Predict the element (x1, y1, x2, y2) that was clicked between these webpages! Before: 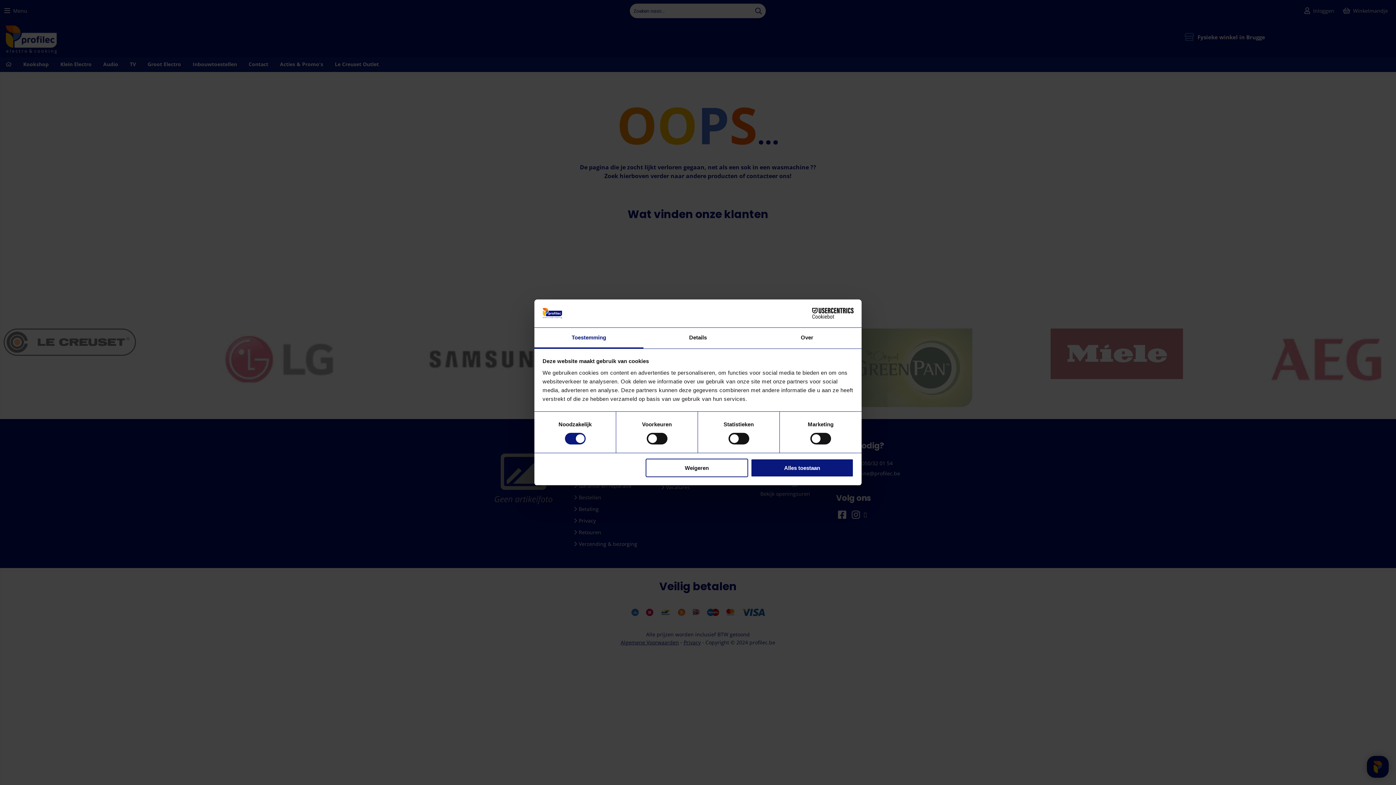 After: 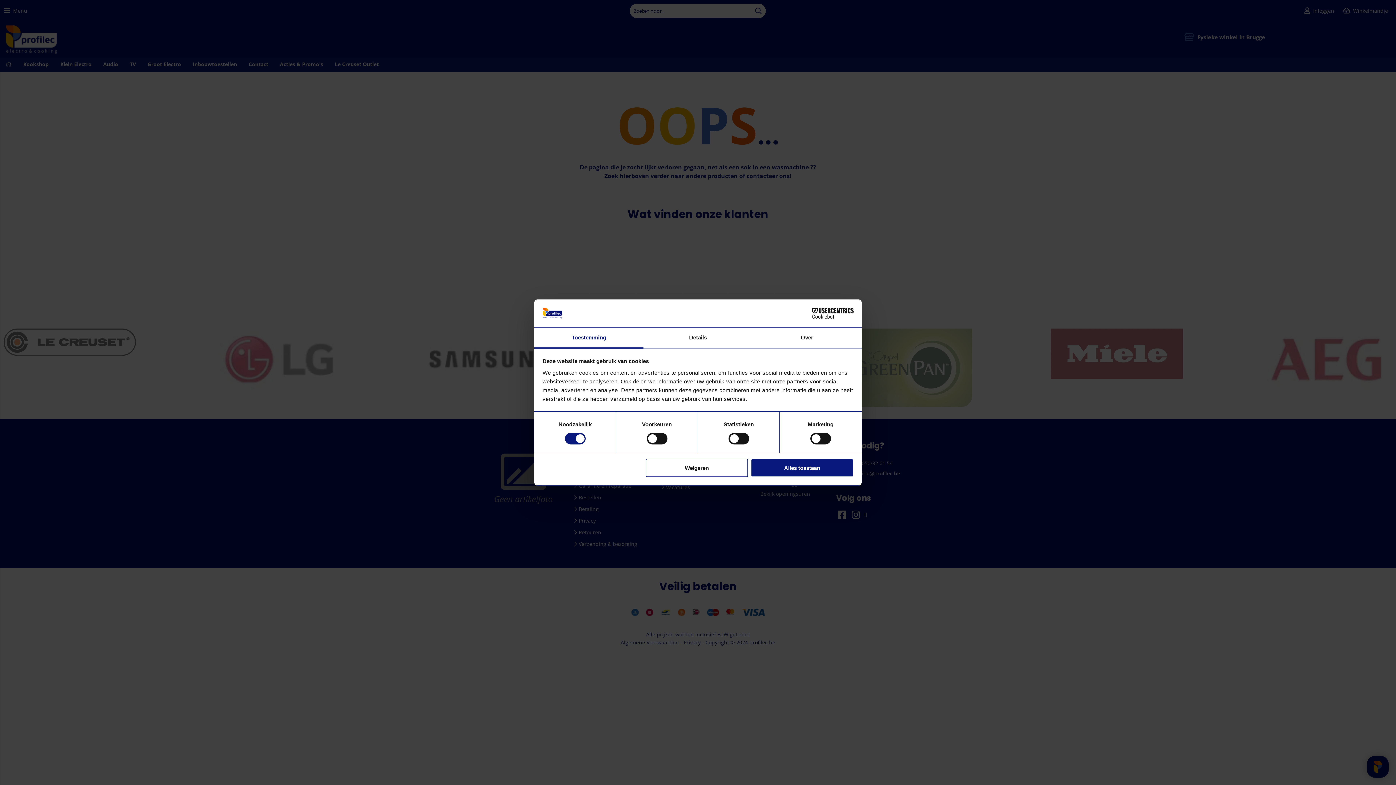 Action: bbox: (790, 308, 853, 319) label: Cookiebot - opens in a new window